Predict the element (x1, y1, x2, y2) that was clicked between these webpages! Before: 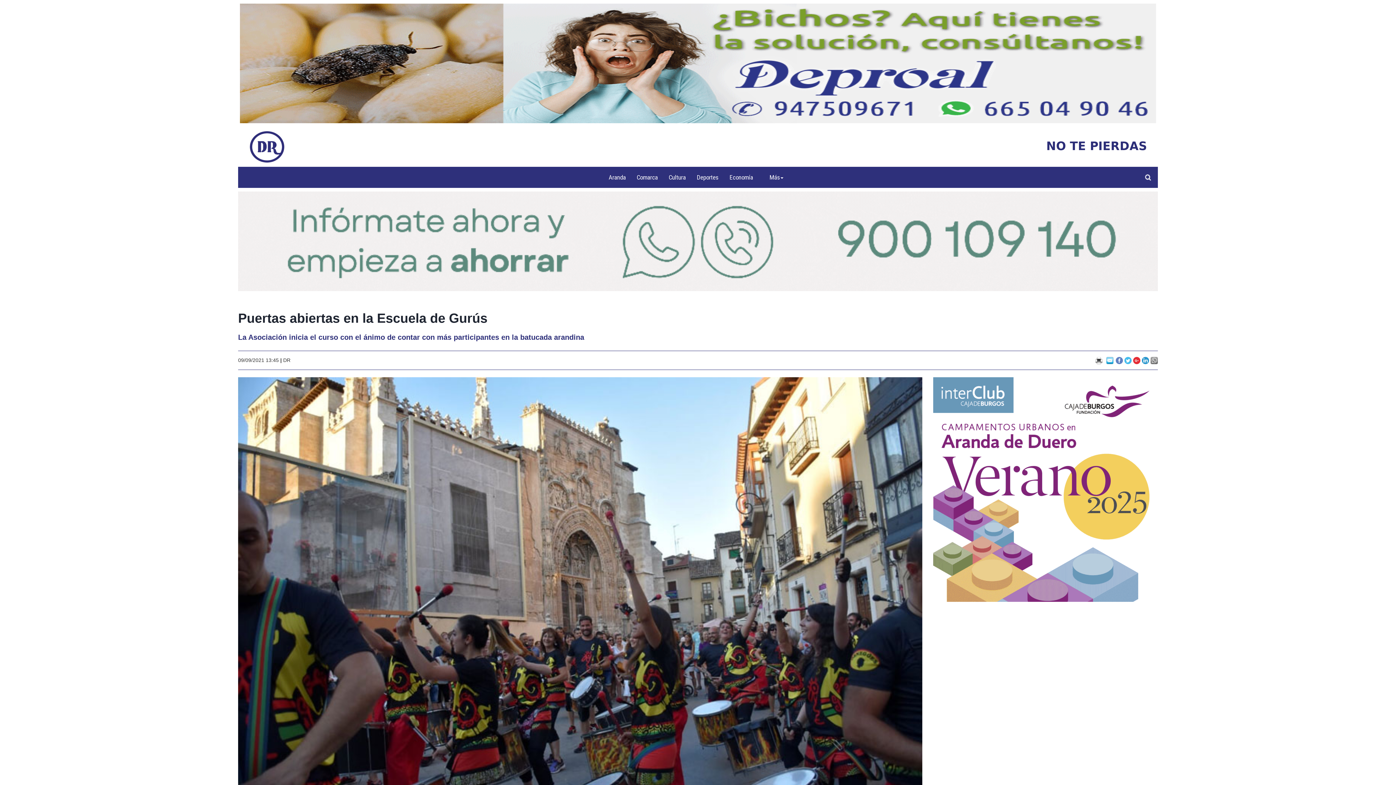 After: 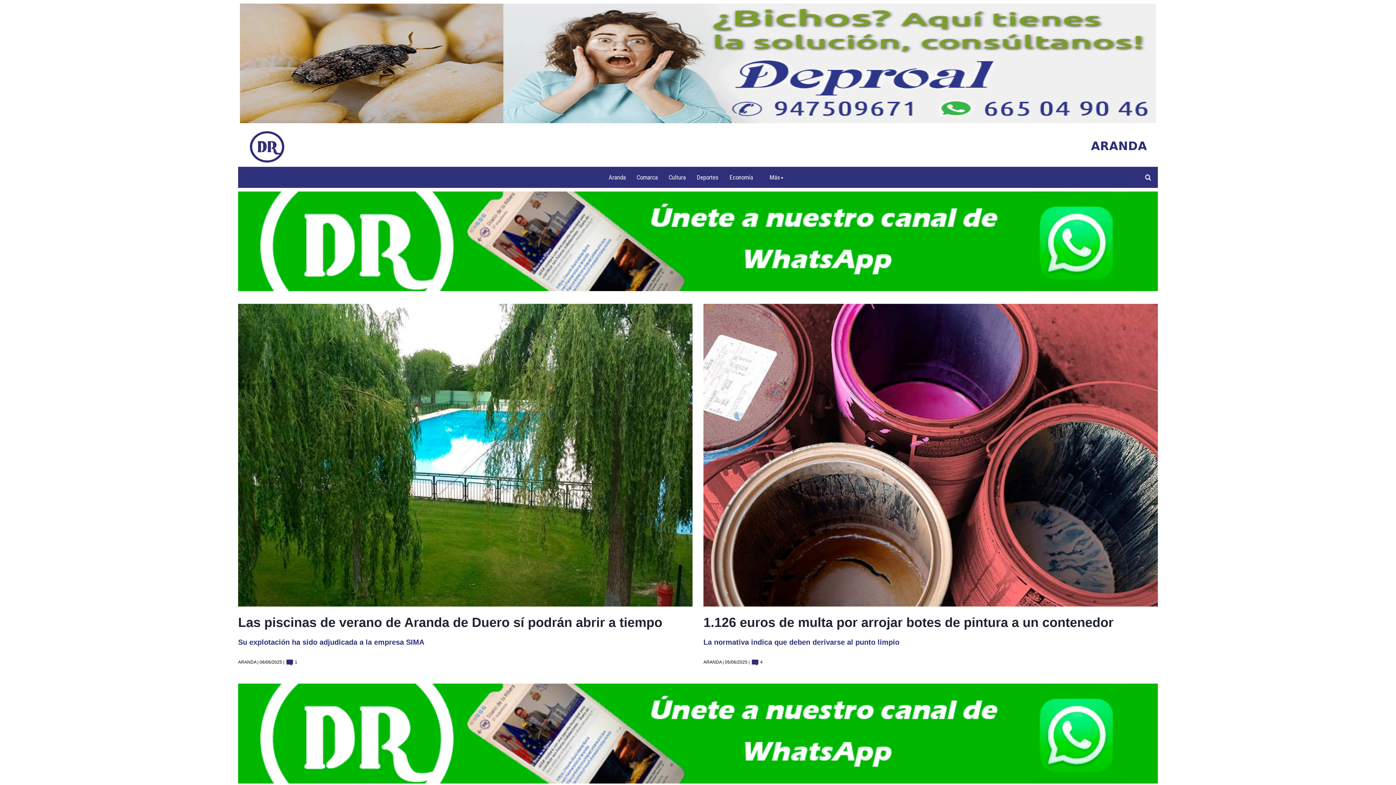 Action: label: Aranda bbox: (603, 168, 631, 186)